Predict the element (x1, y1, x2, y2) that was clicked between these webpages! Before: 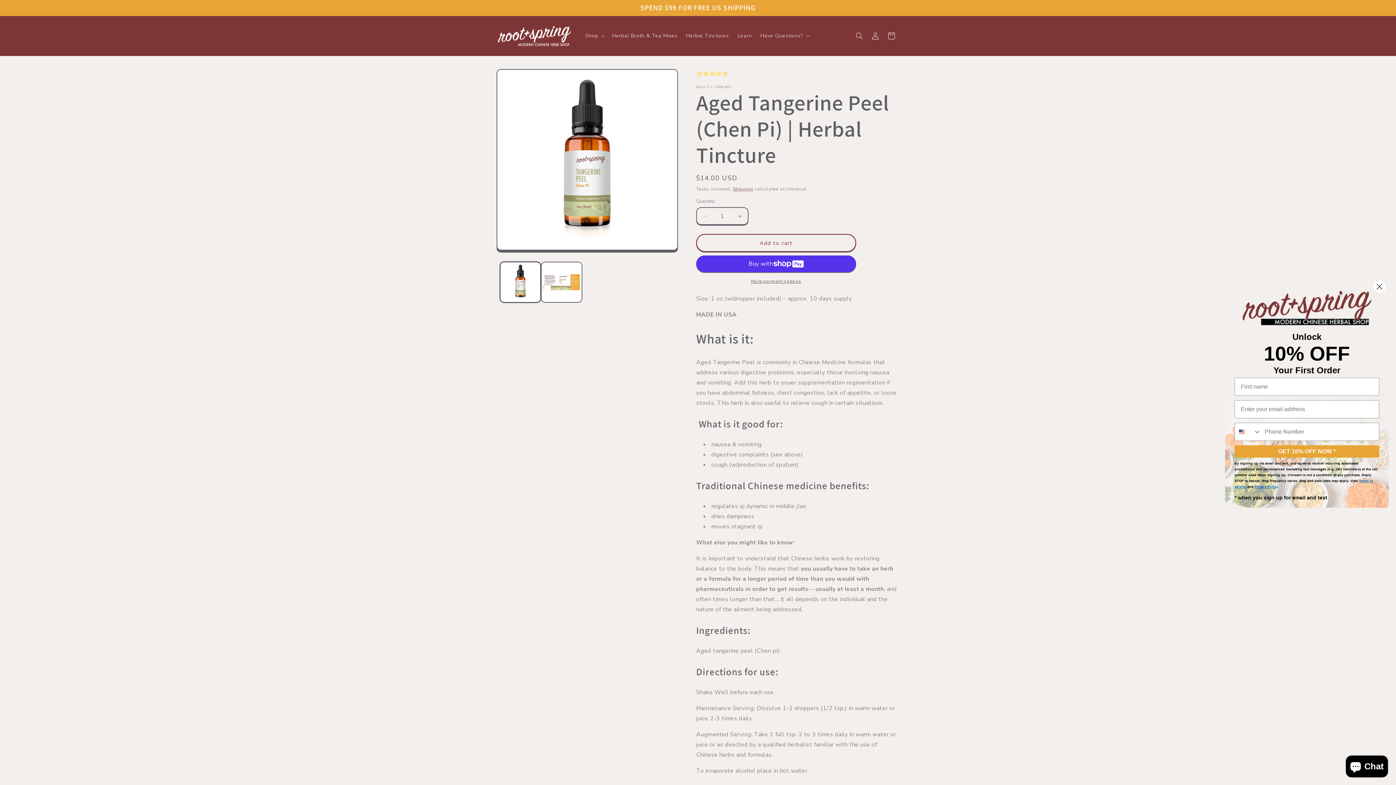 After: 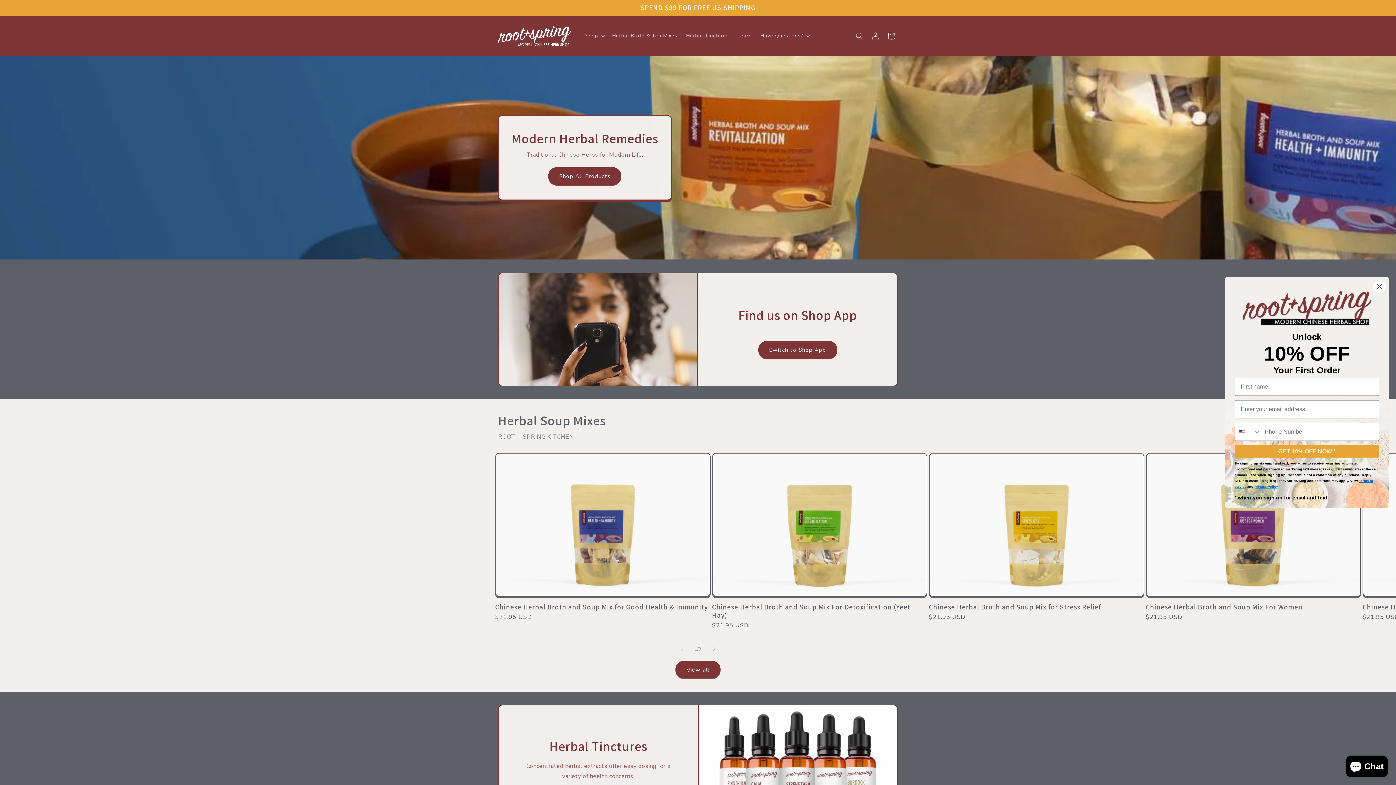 Action: bbox: (495, 23, 573, 48)